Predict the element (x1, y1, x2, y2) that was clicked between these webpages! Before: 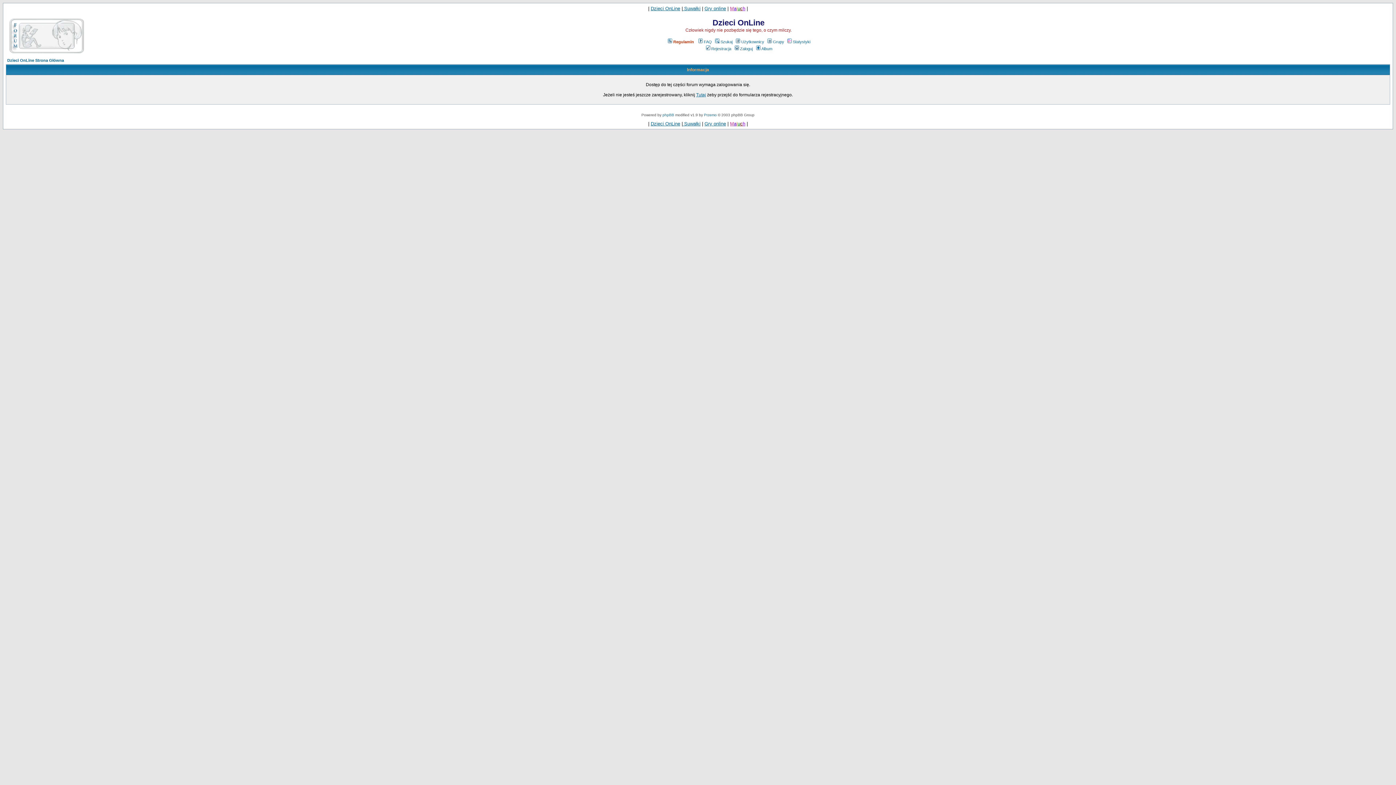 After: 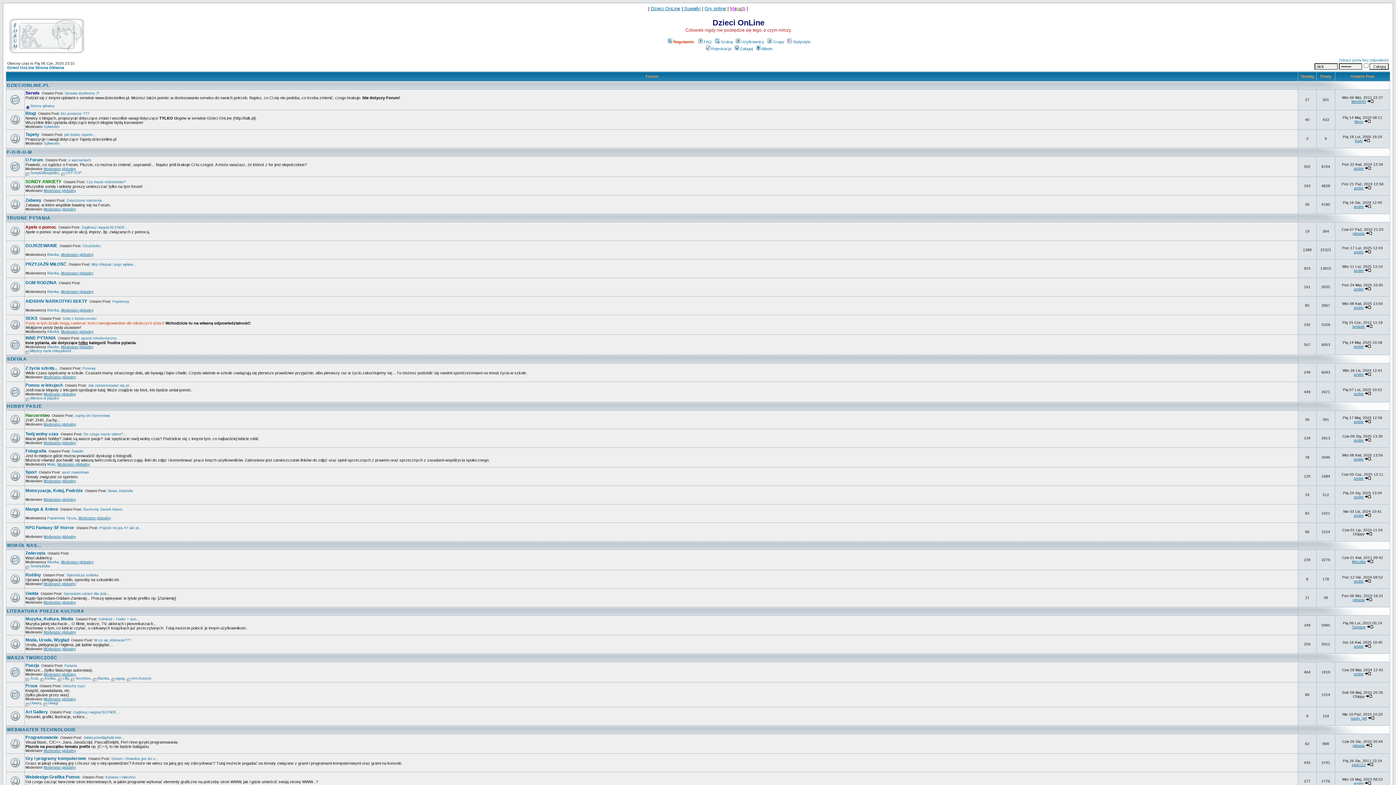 Action: bbox: (7, 58, 64, 62) label: Dzieci OnLine Strona Główna